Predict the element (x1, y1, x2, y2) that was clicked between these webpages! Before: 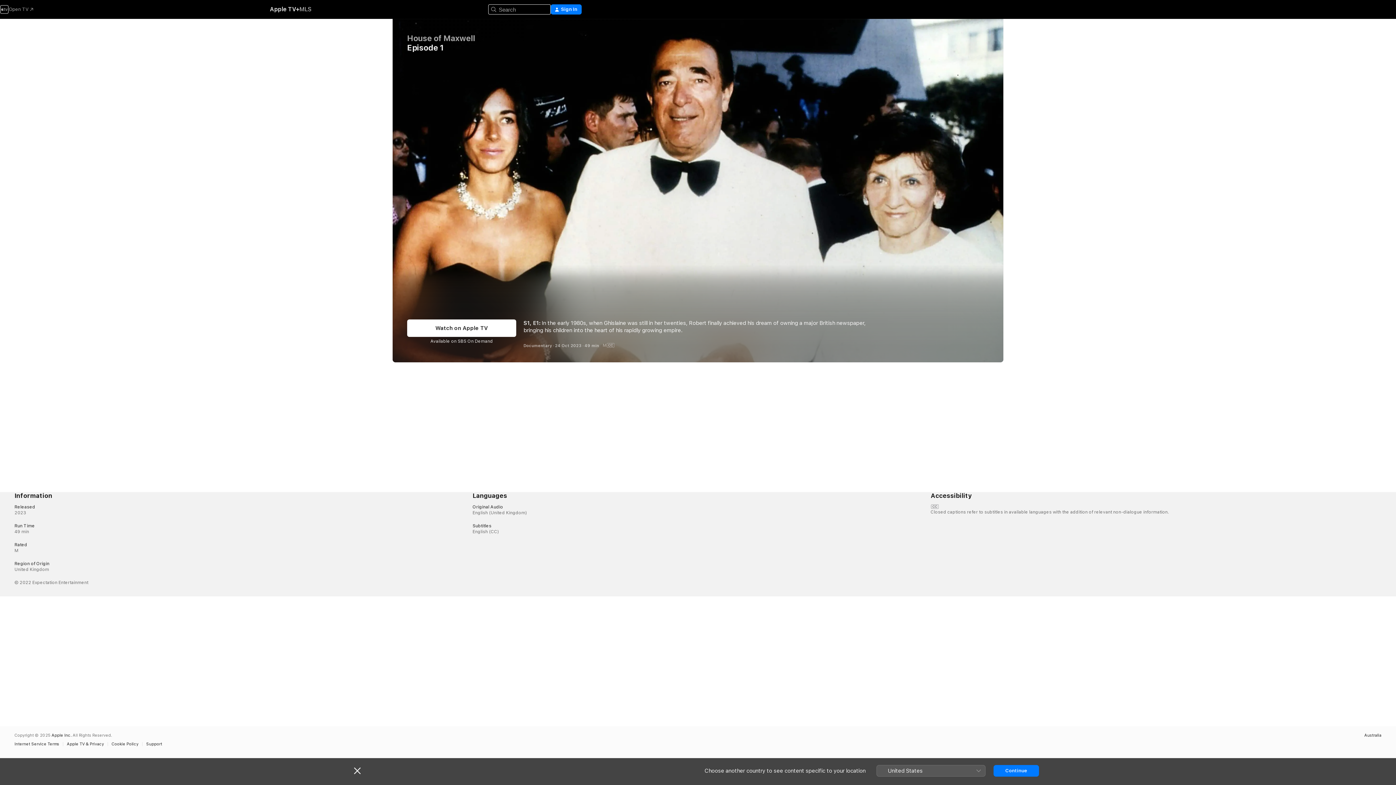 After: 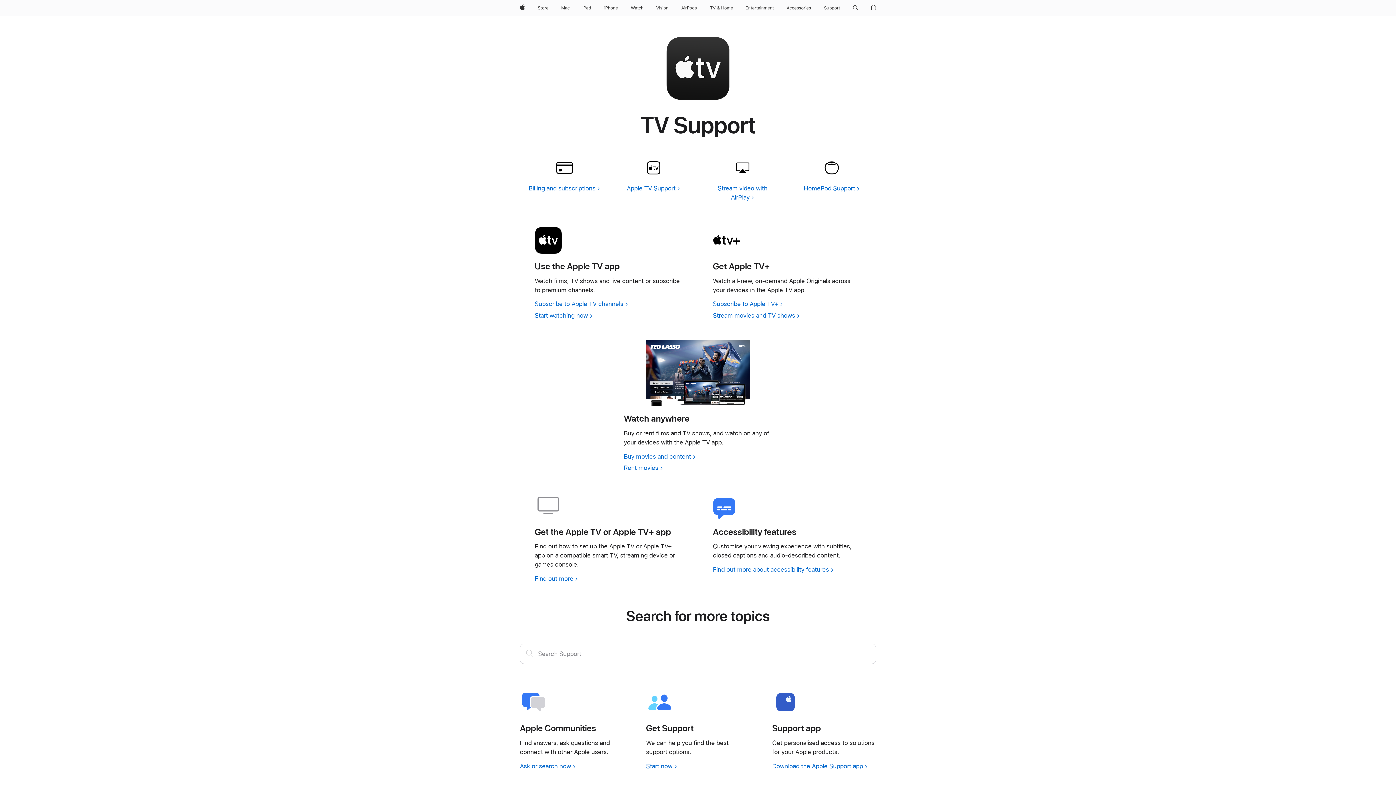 Action: bbox: (146, 742, 165, 746) label: Support